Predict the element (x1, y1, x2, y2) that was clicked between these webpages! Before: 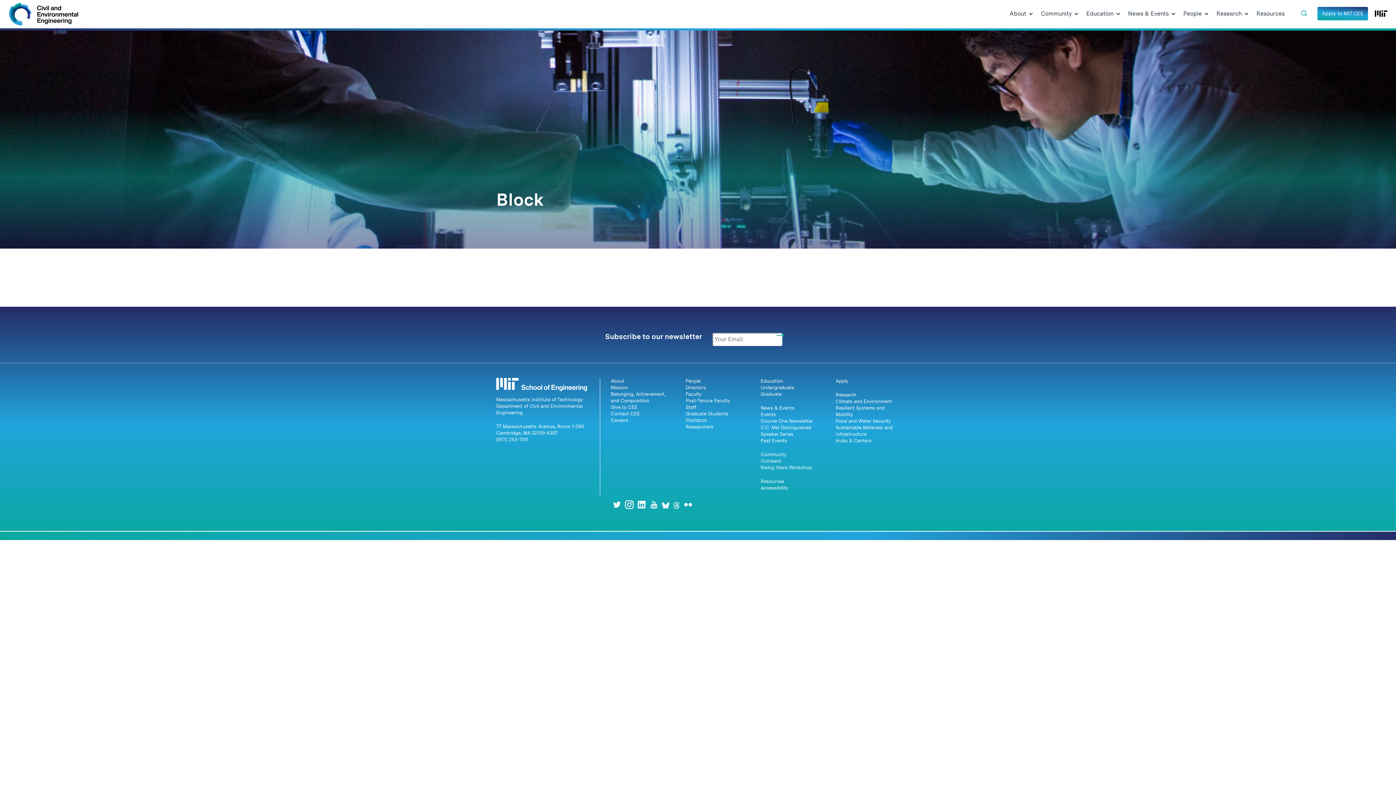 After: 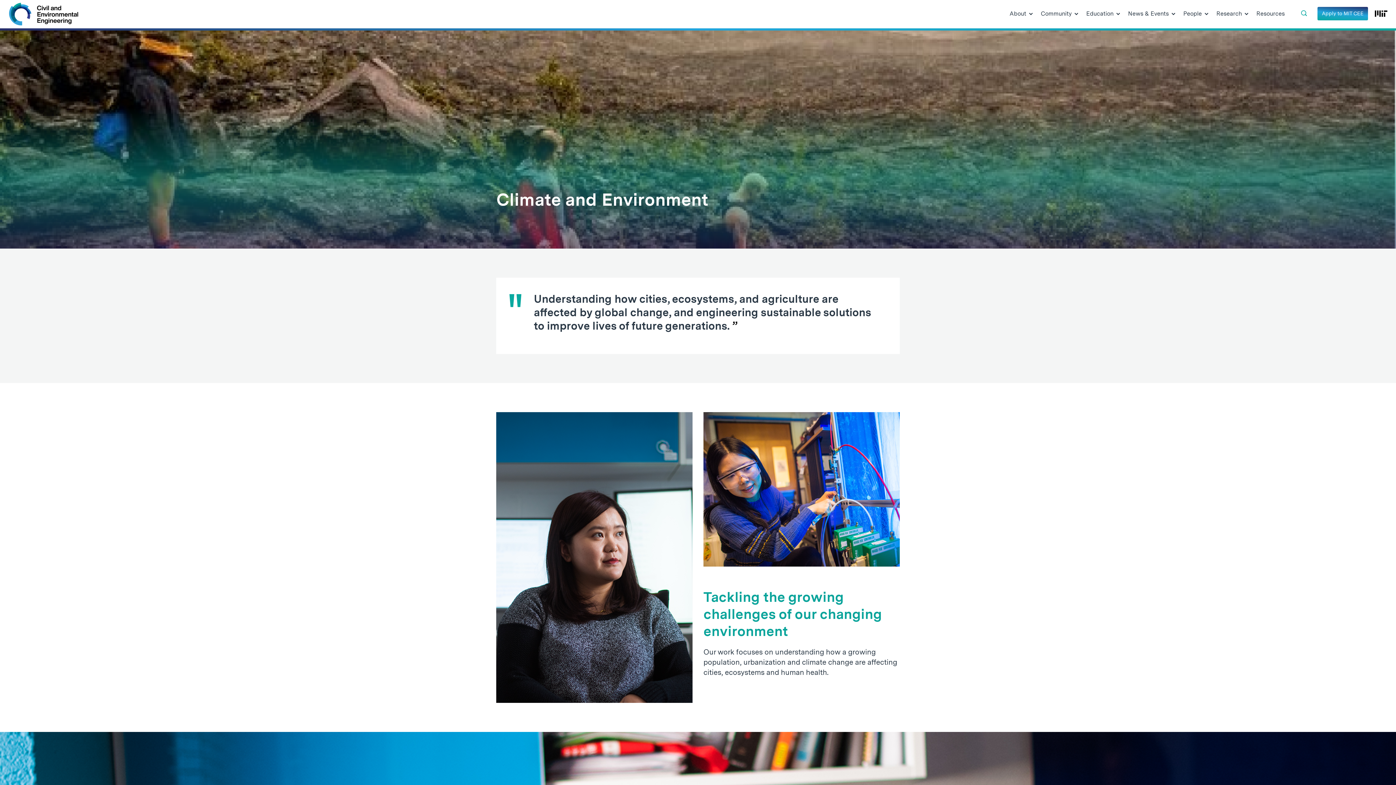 Action: label: Climate and Environment bbox: (835, 398, 892, 404)